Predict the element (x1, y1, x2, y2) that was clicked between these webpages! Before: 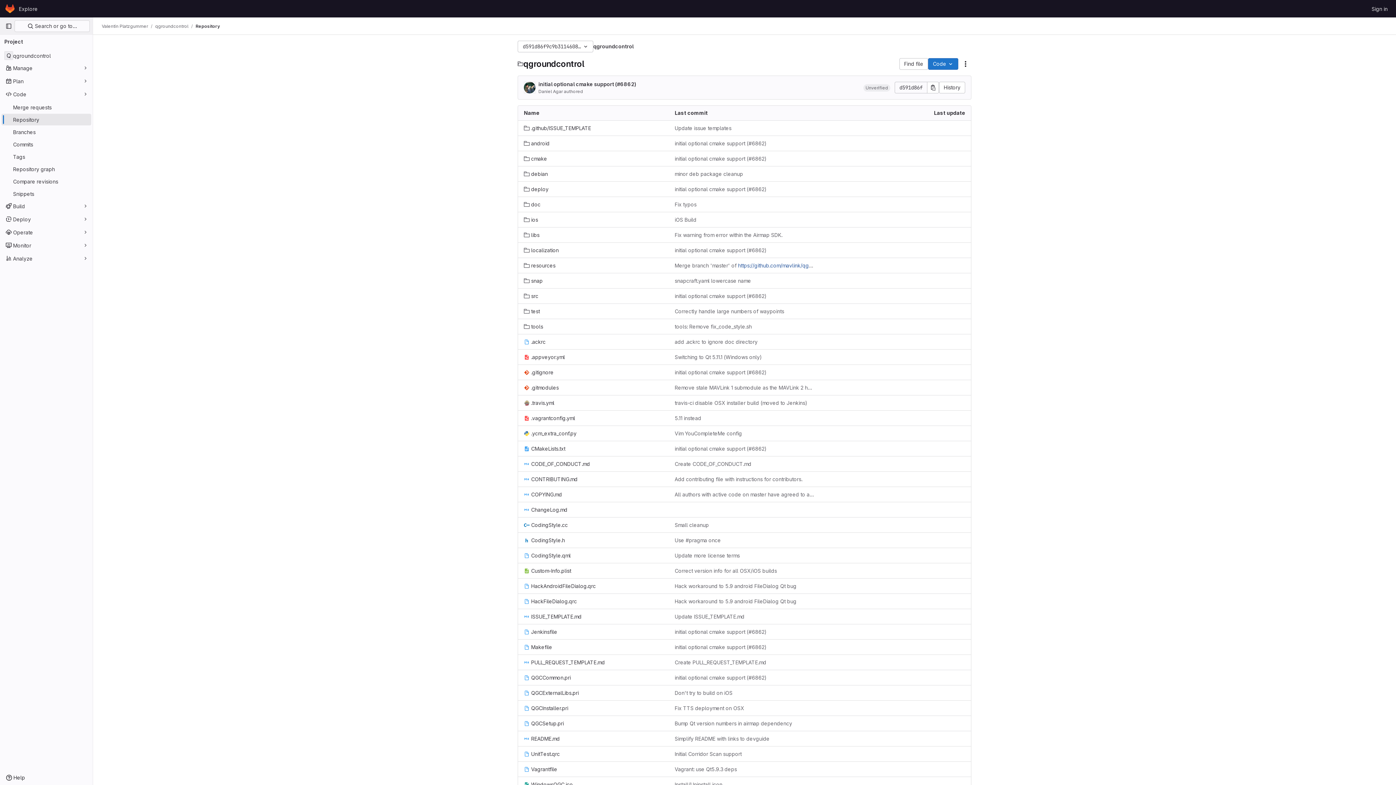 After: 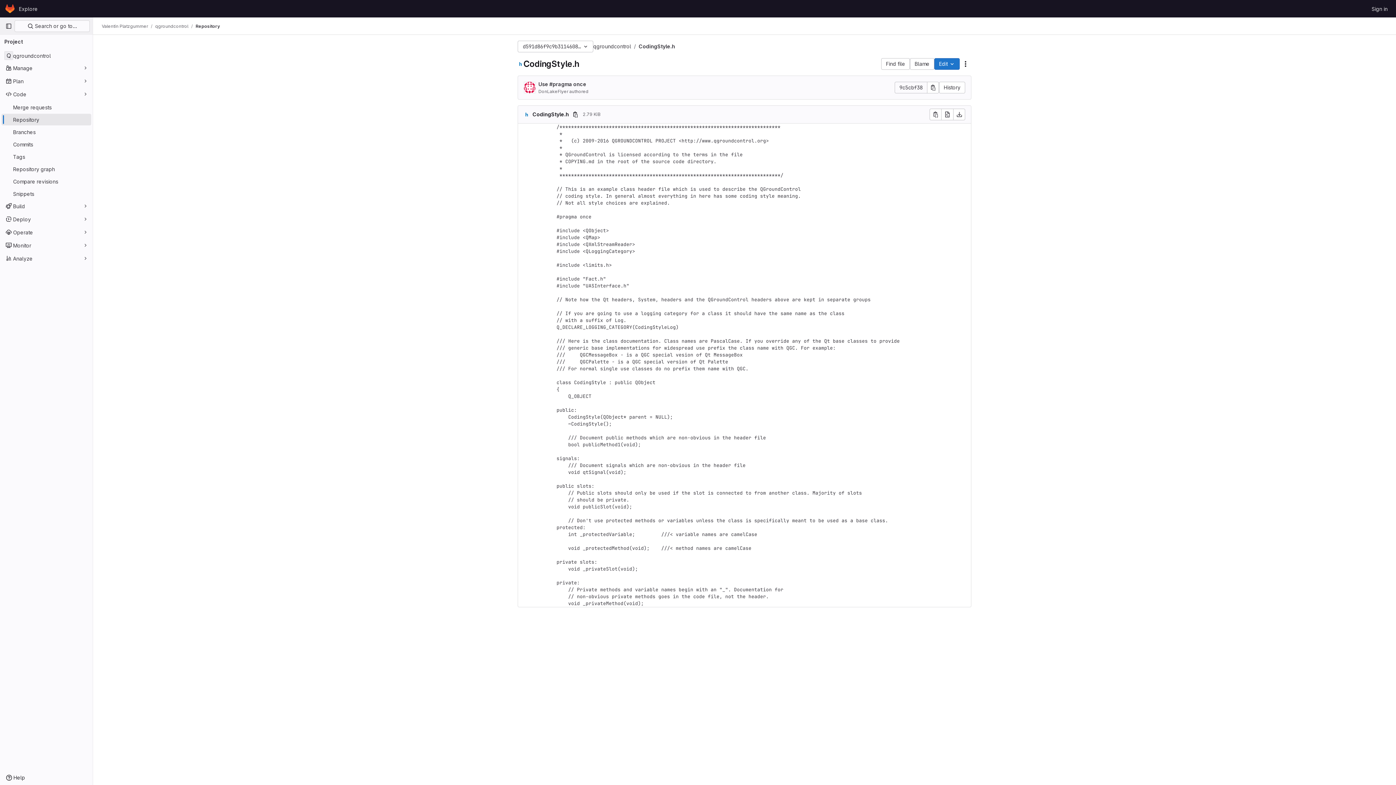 Action: label: CodingStyle.h bbox: (524, 536, 565, 544)